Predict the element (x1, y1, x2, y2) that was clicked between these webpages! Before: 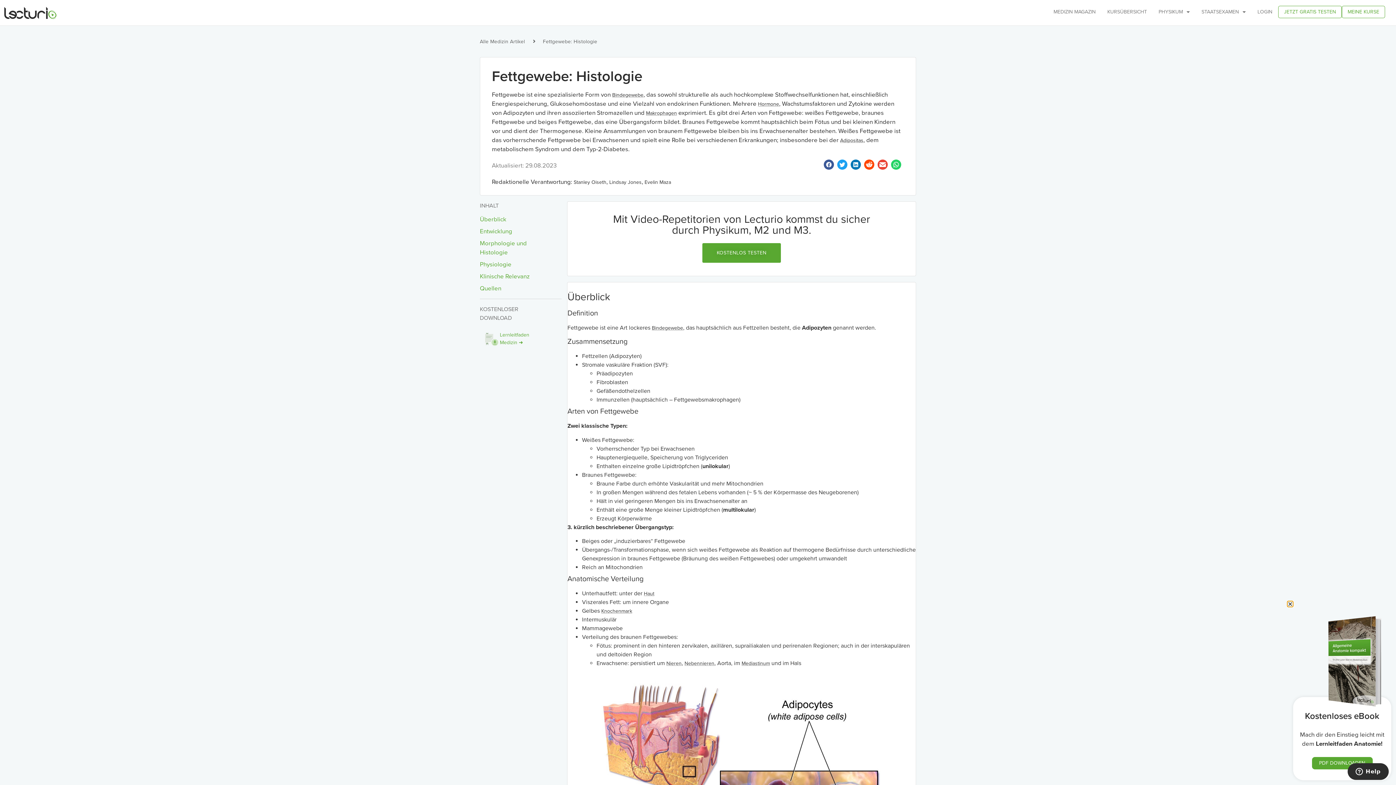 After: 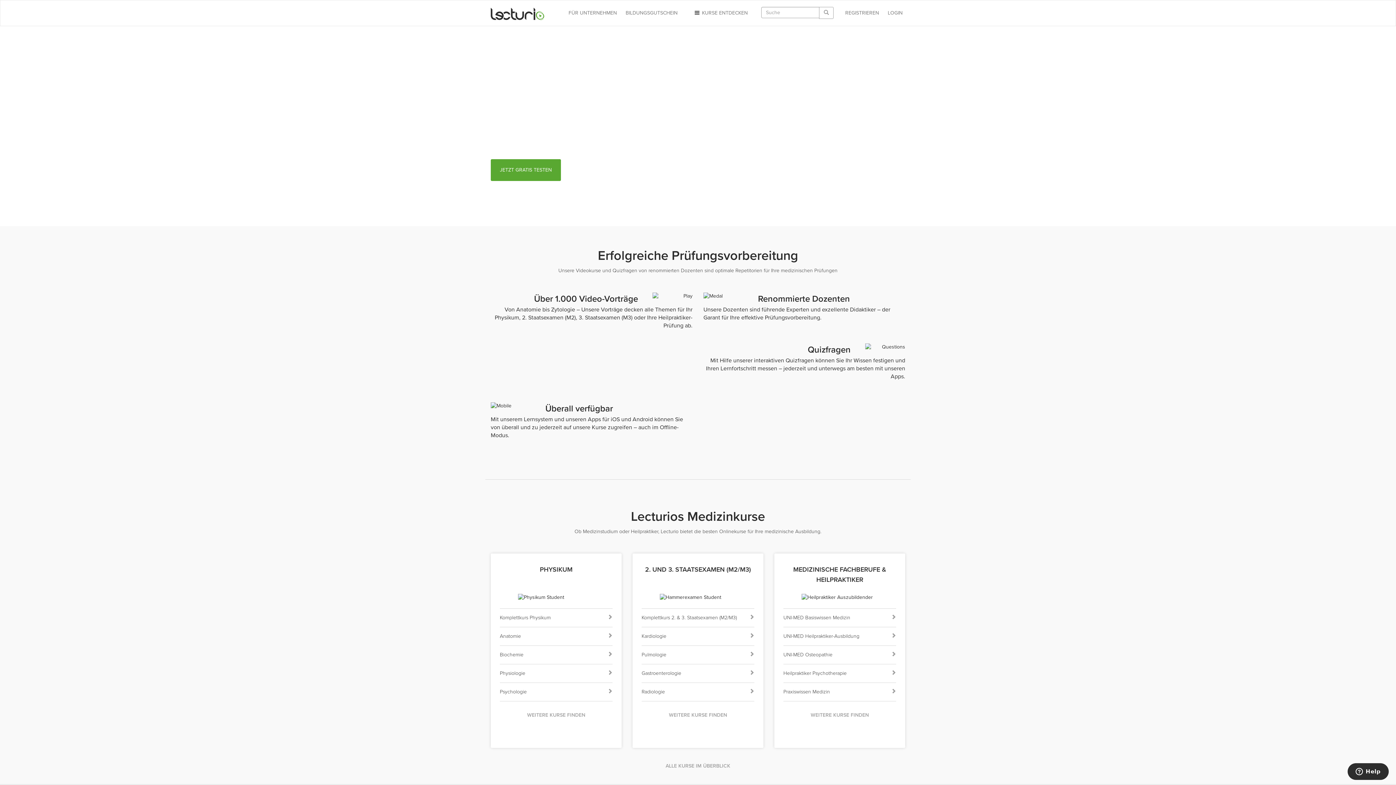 Action: label: KOSTENLOS TESTEN bbox: (702, 243, 781, 262)